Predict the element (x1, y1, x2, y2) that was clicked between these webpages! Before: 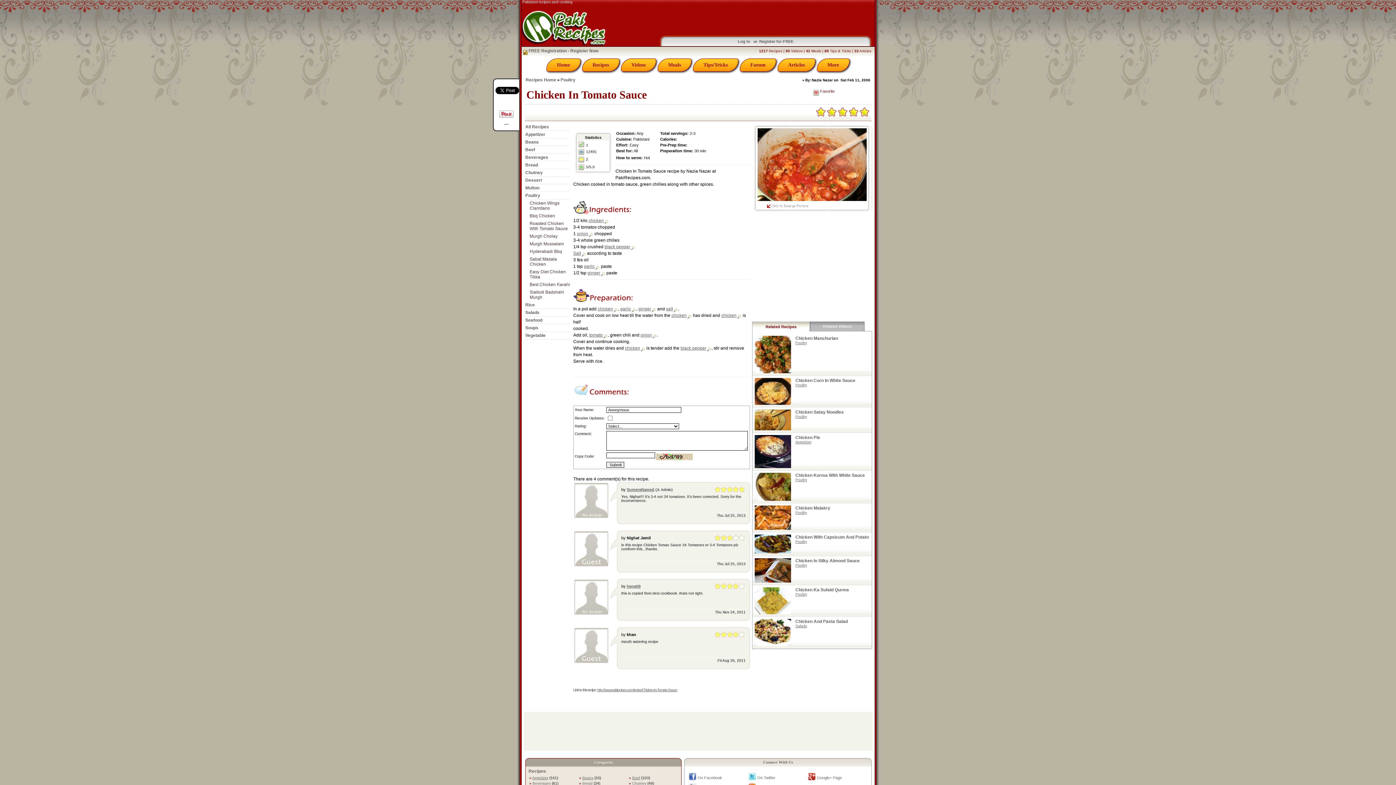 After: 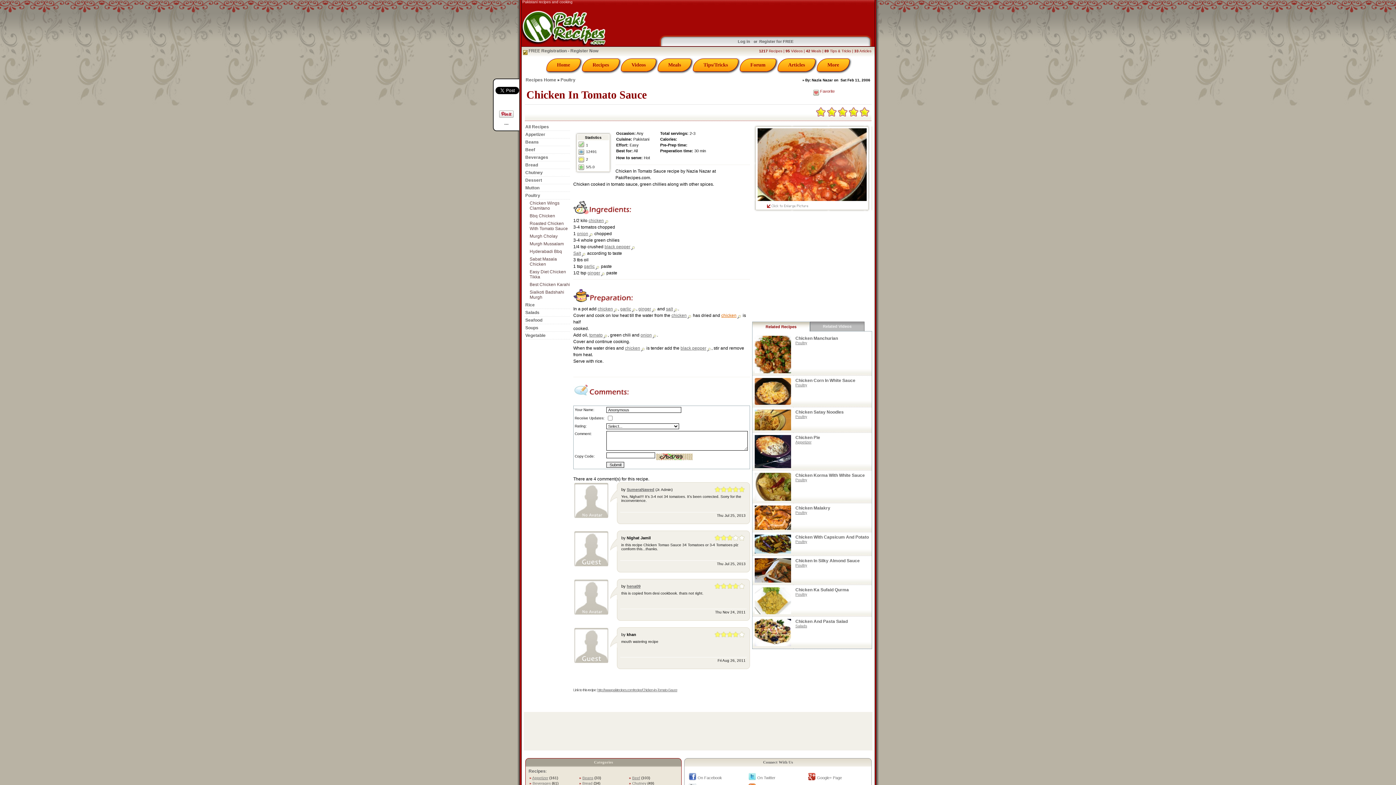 Action: label: chicken bbox: (721, 313, 741, 318)